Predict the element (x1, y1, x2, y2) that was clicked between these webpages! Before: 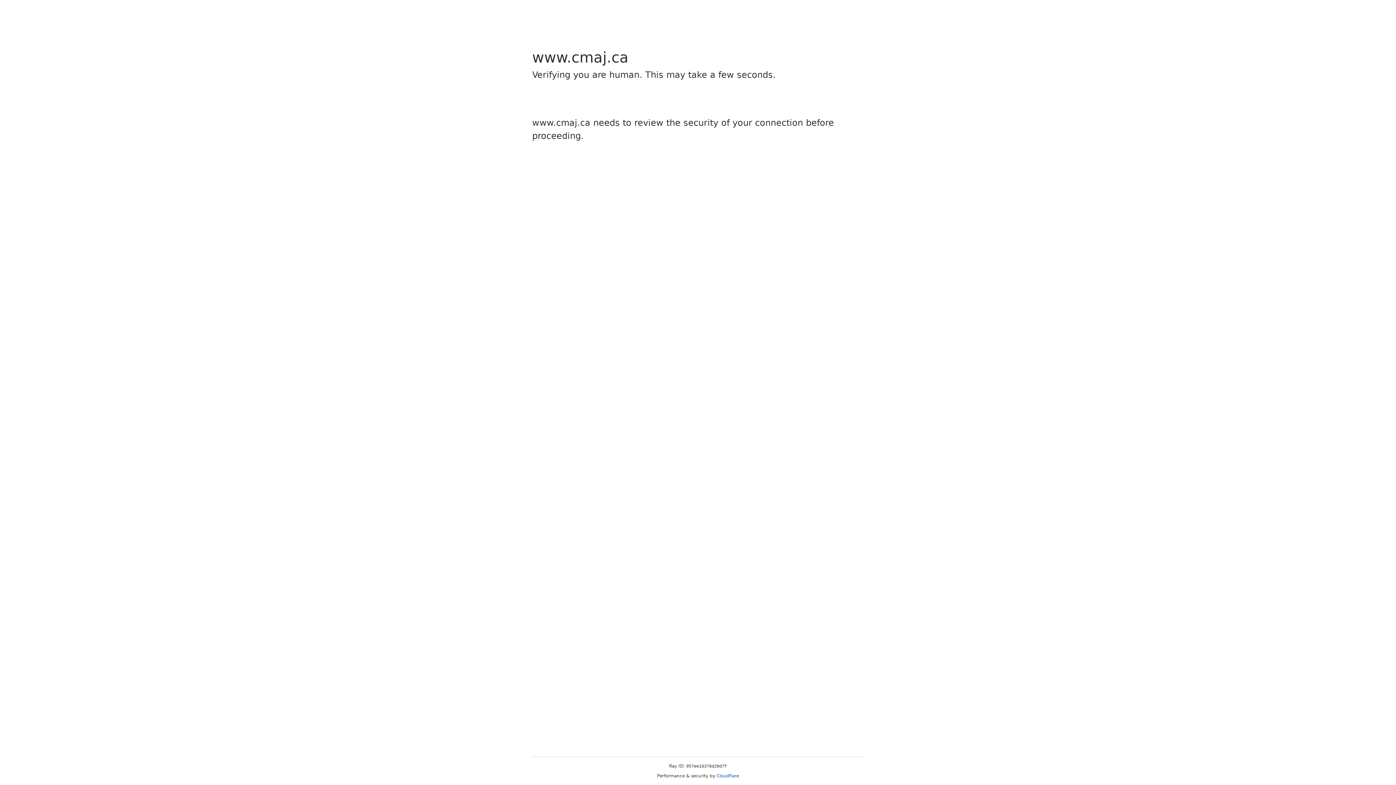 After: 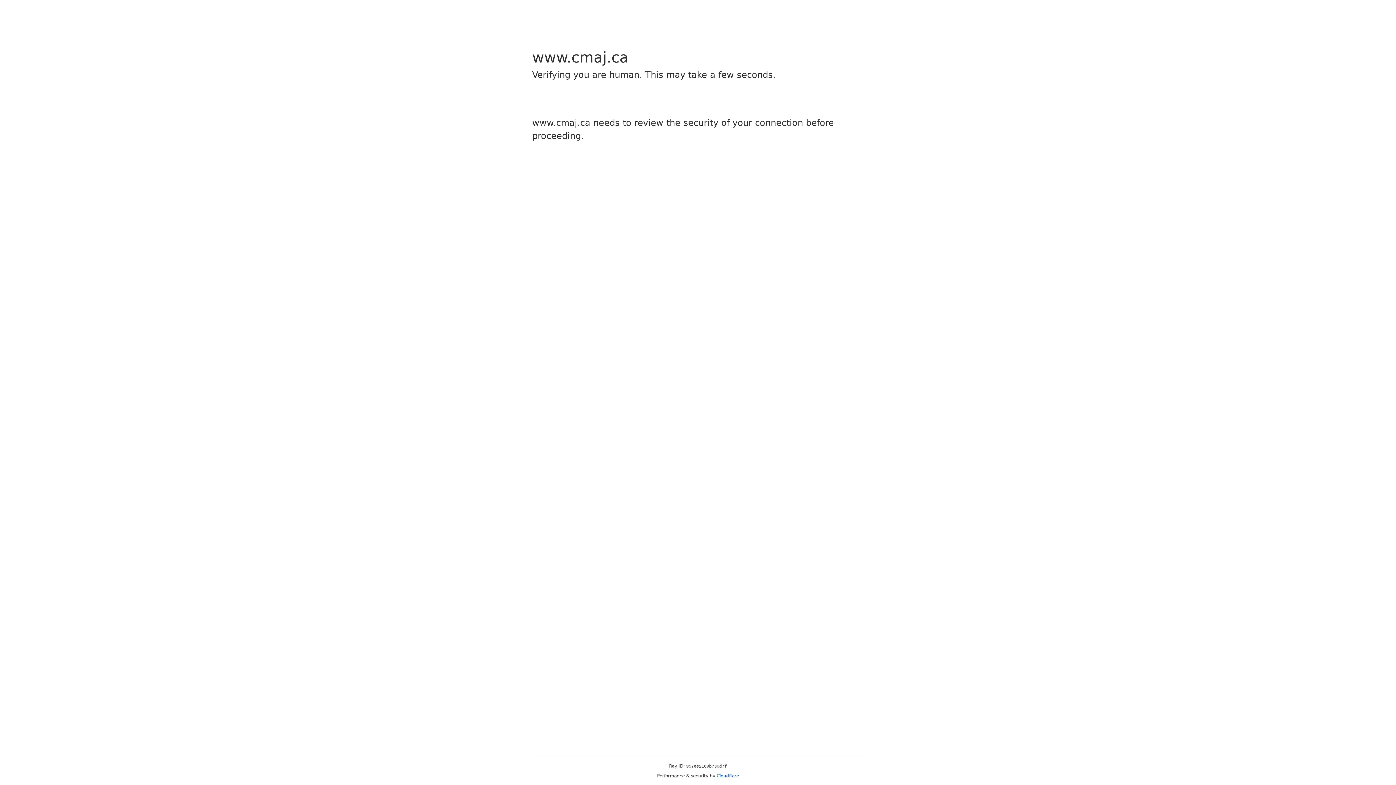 Action: bbox: (716, 773, 739, 778) label: Cloudflare